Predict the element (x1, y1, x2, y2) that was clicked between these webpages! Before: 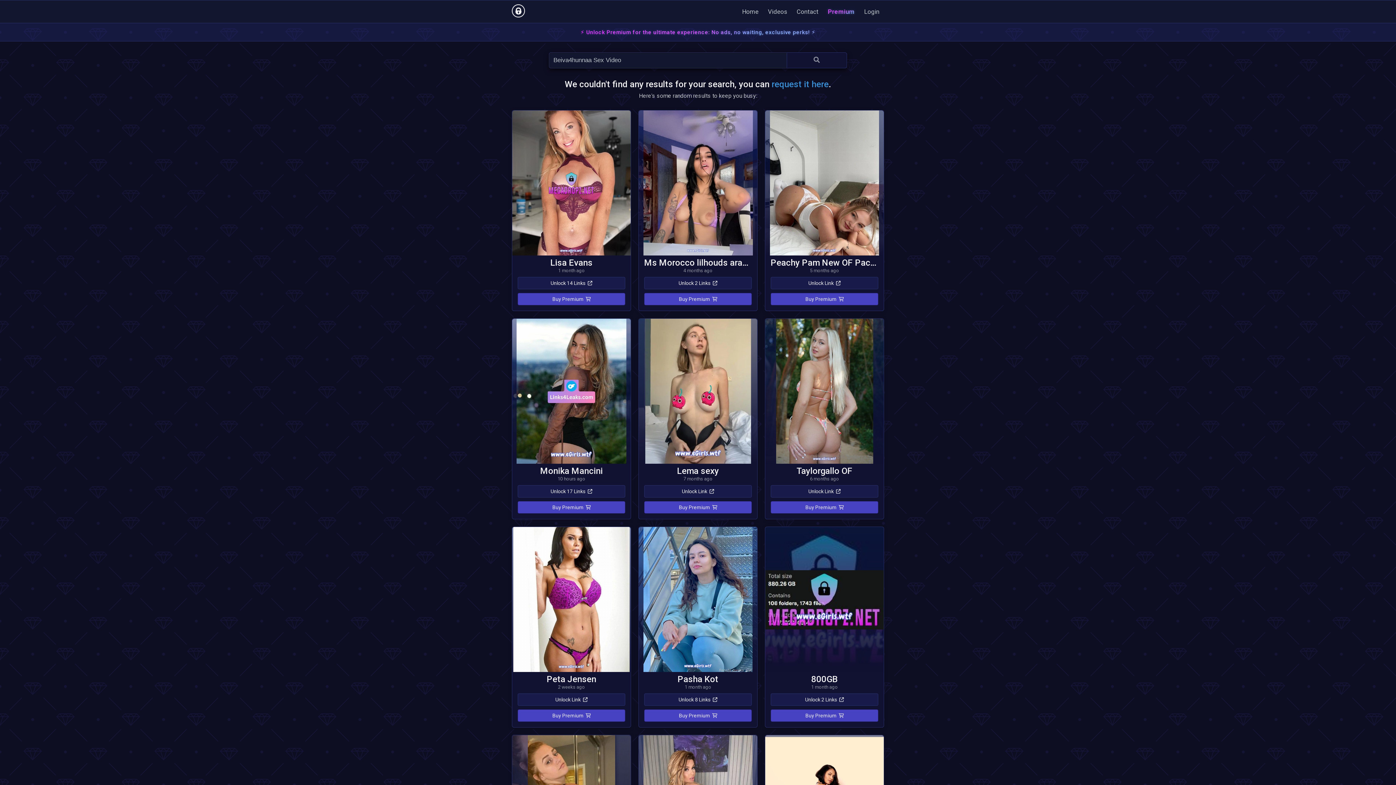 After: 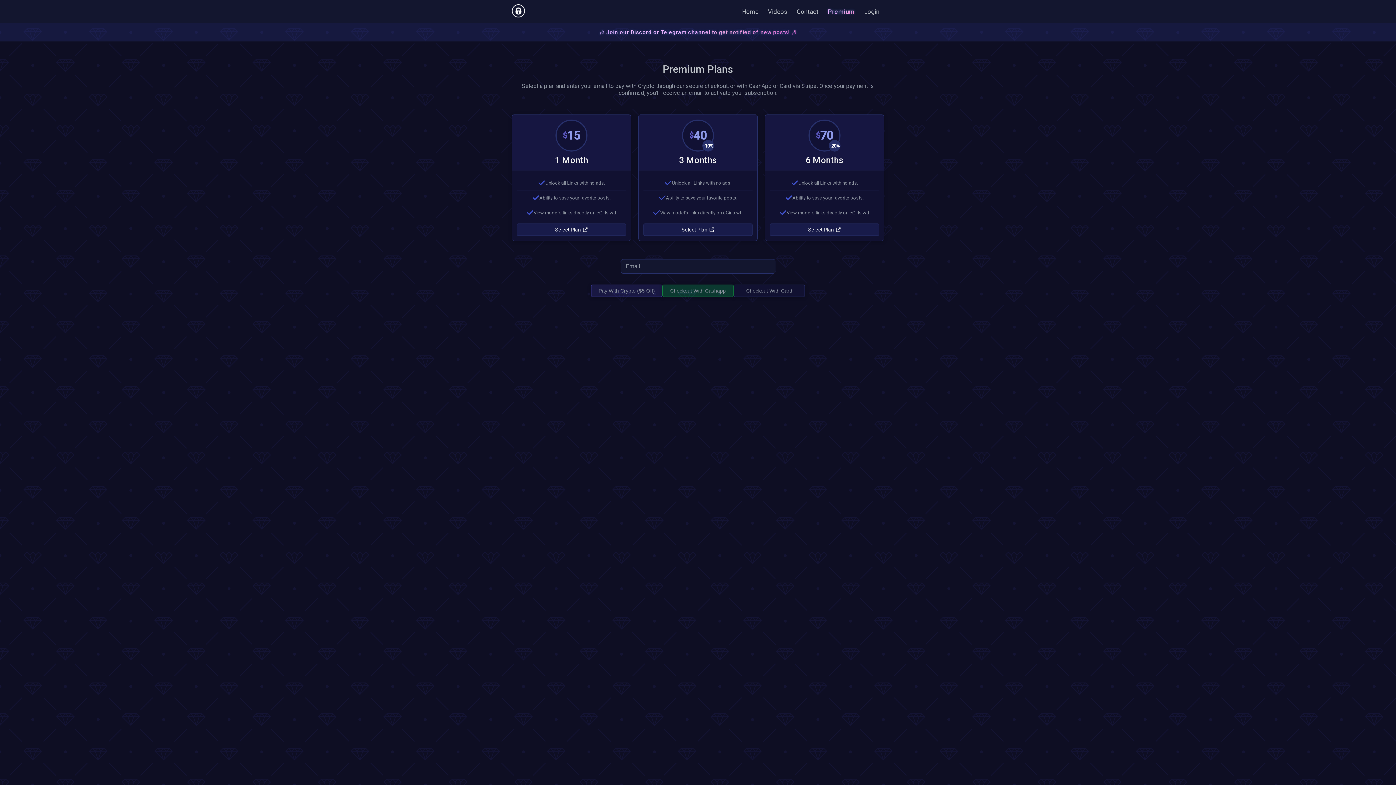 Action: bbox: (644, 709, 752, 722) label: Buy Premium